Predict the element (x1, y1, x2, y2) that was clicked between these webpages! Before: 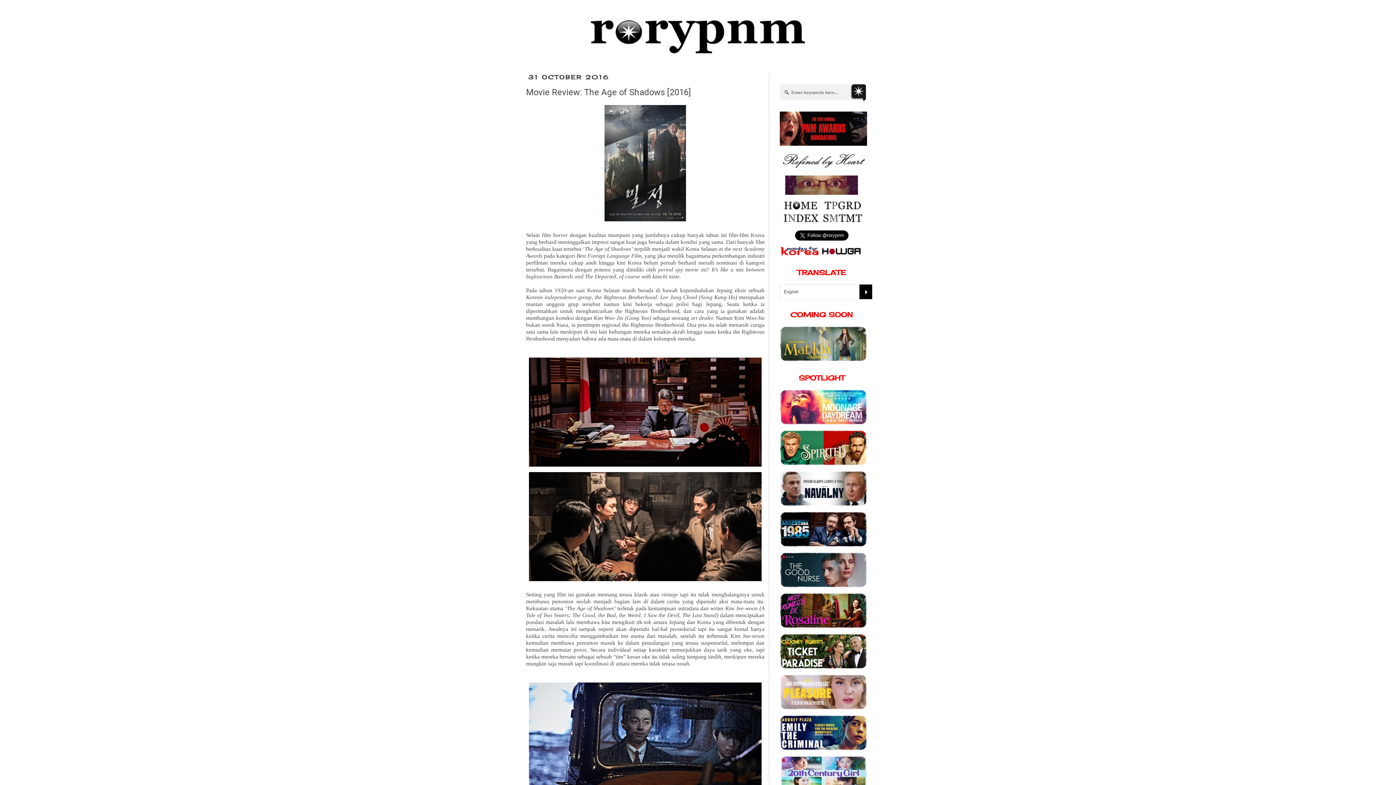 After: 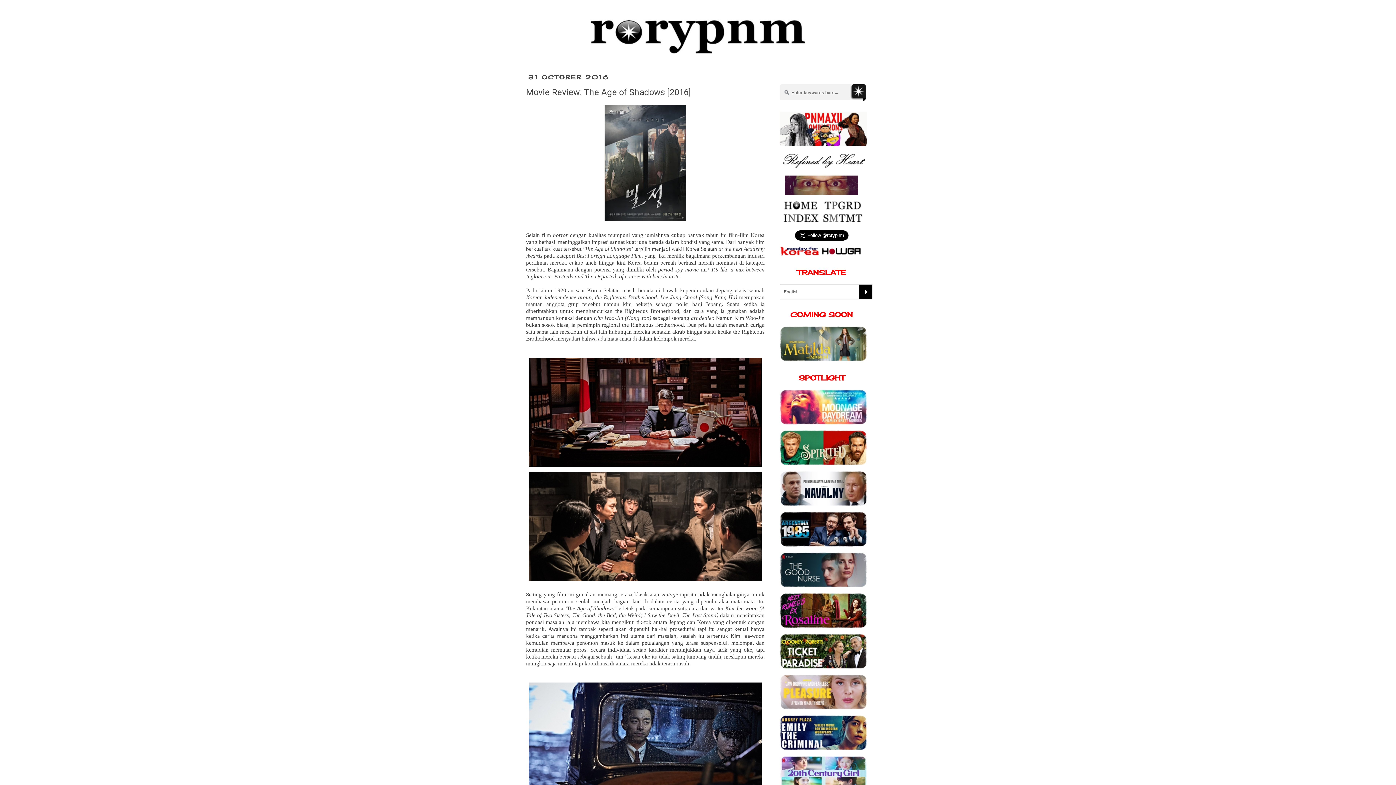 Action: bbox: (581, 50, 814, 56)